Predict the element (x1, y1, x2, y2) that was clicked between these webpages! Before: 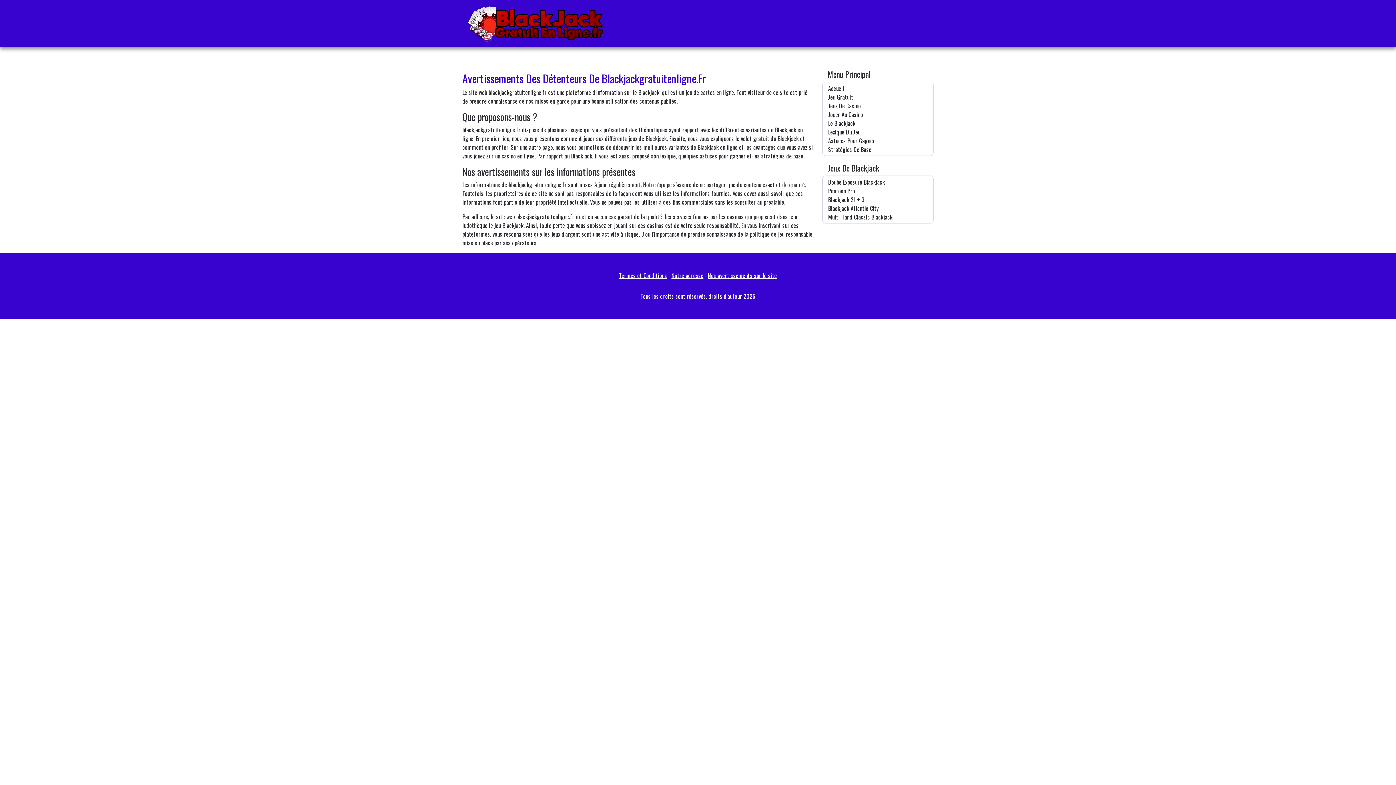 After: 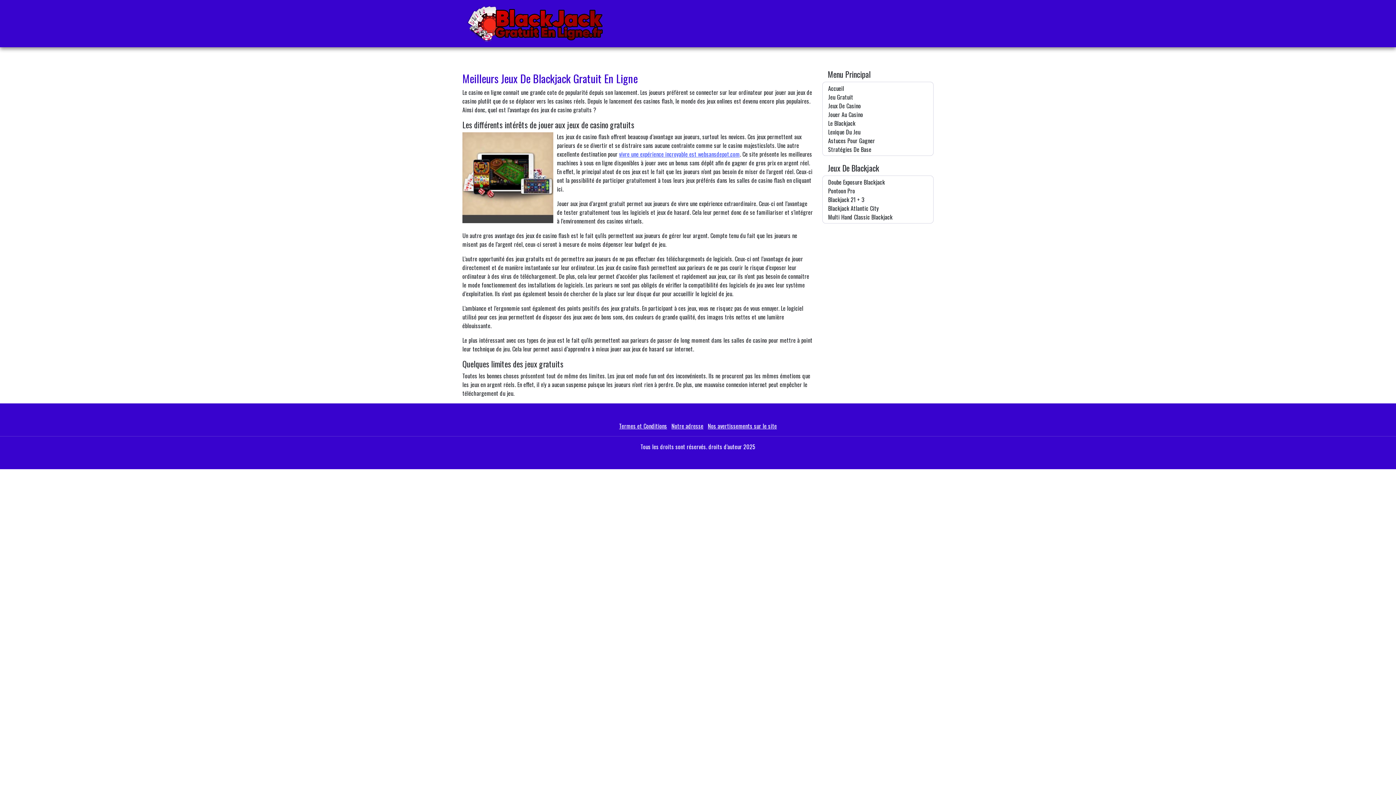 Action: label: Jeux De Casino bbox: (828, 101, 861, 110)